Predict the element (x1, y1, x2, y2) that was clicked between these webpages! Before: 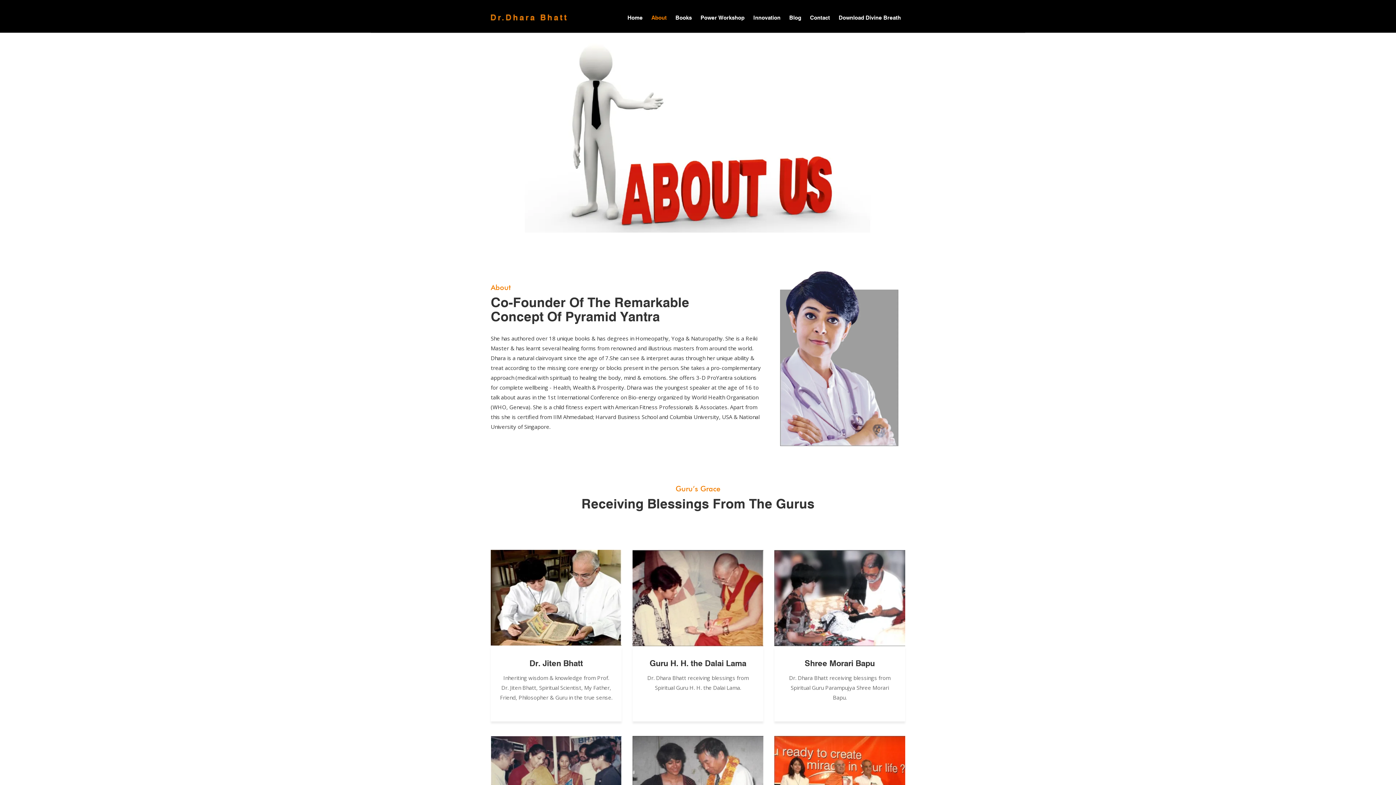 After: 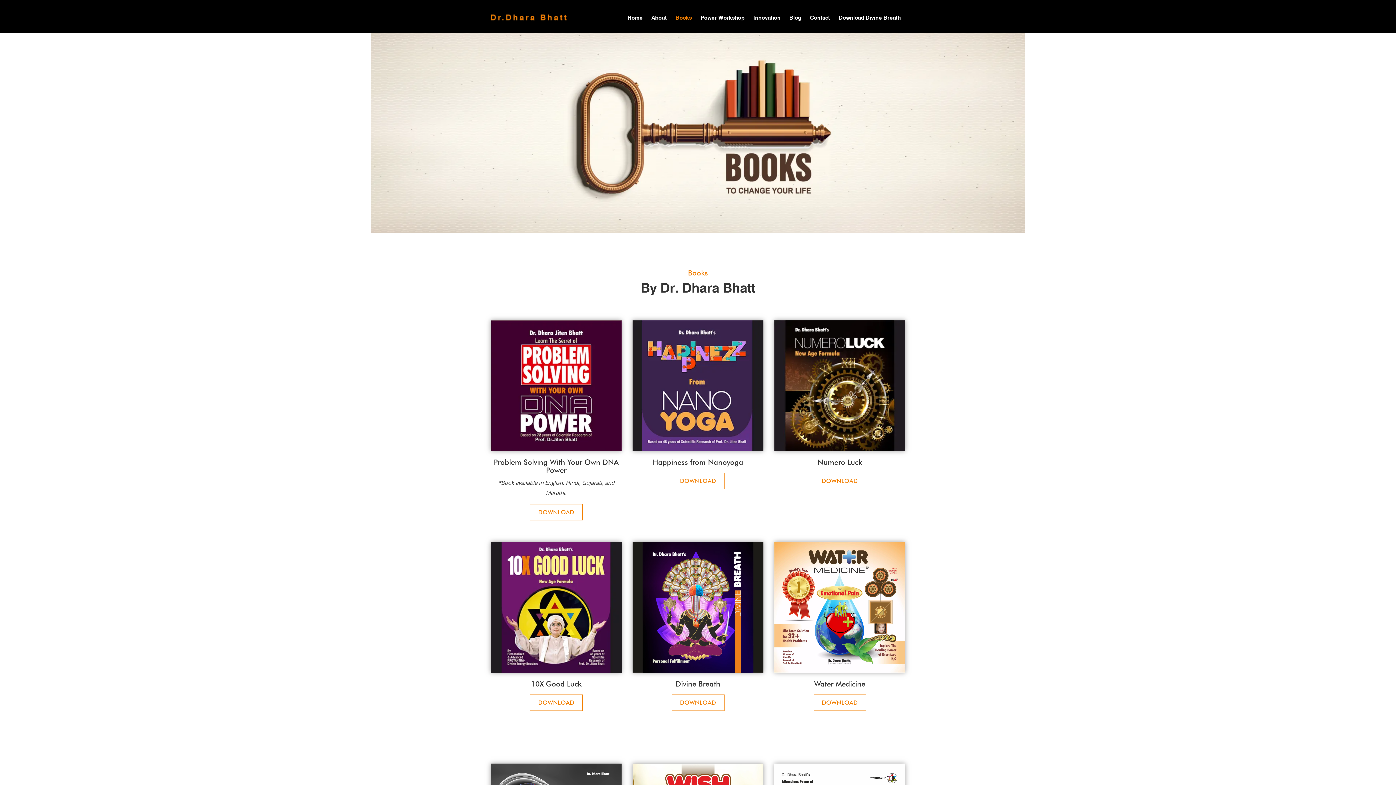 Action: label: Books bbox: (671, 10, 696, 25)